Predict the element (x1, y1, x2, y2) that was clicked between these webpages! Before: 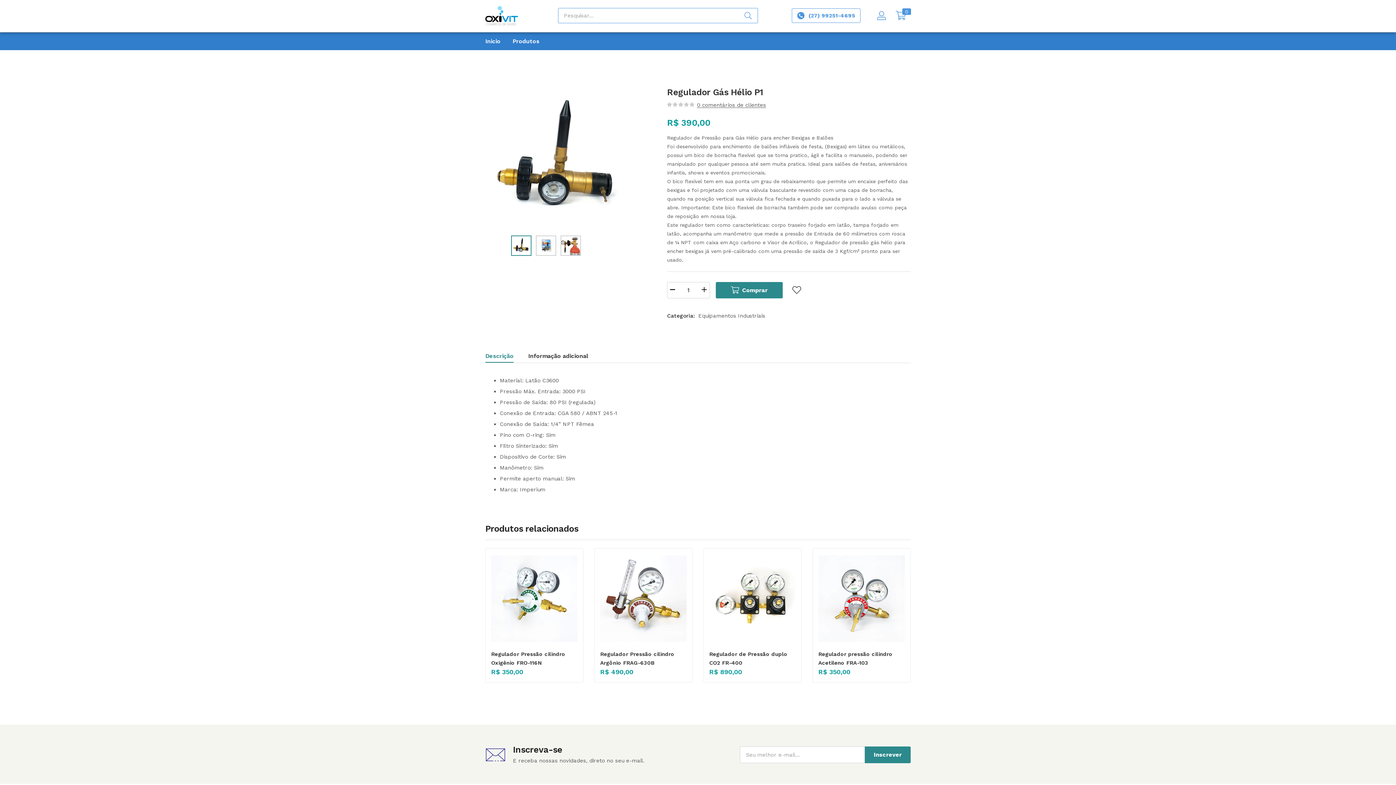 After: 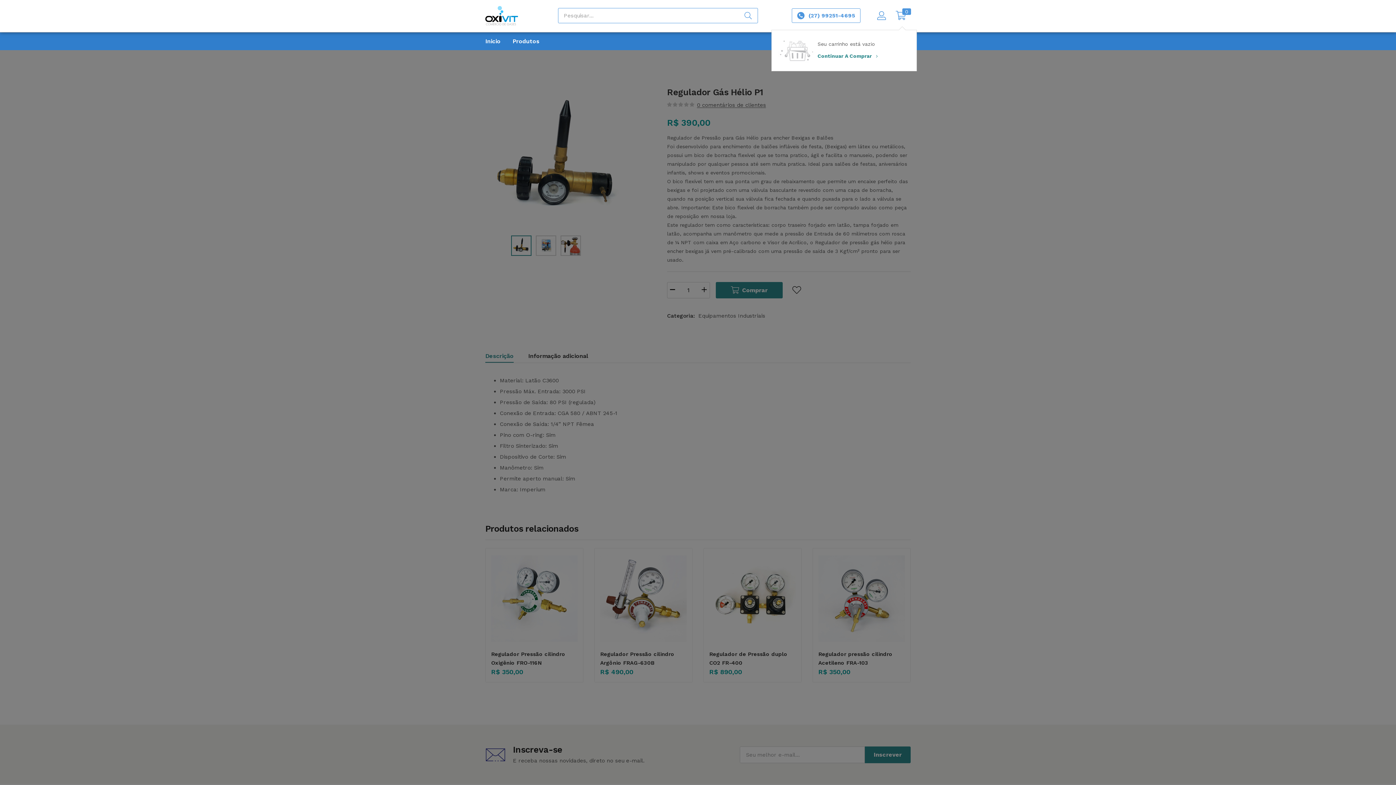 Action: bbox: (895, 7, 906, 25) label: 0